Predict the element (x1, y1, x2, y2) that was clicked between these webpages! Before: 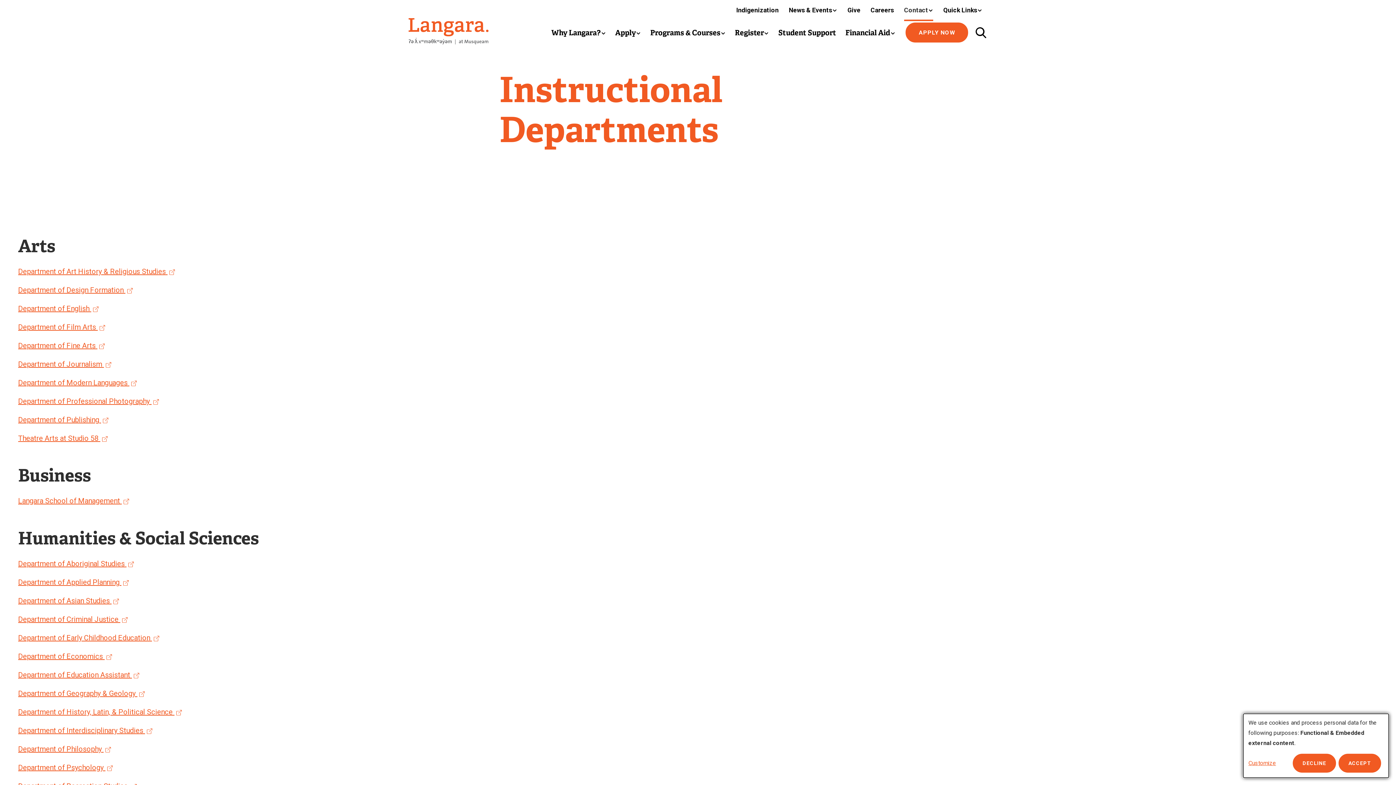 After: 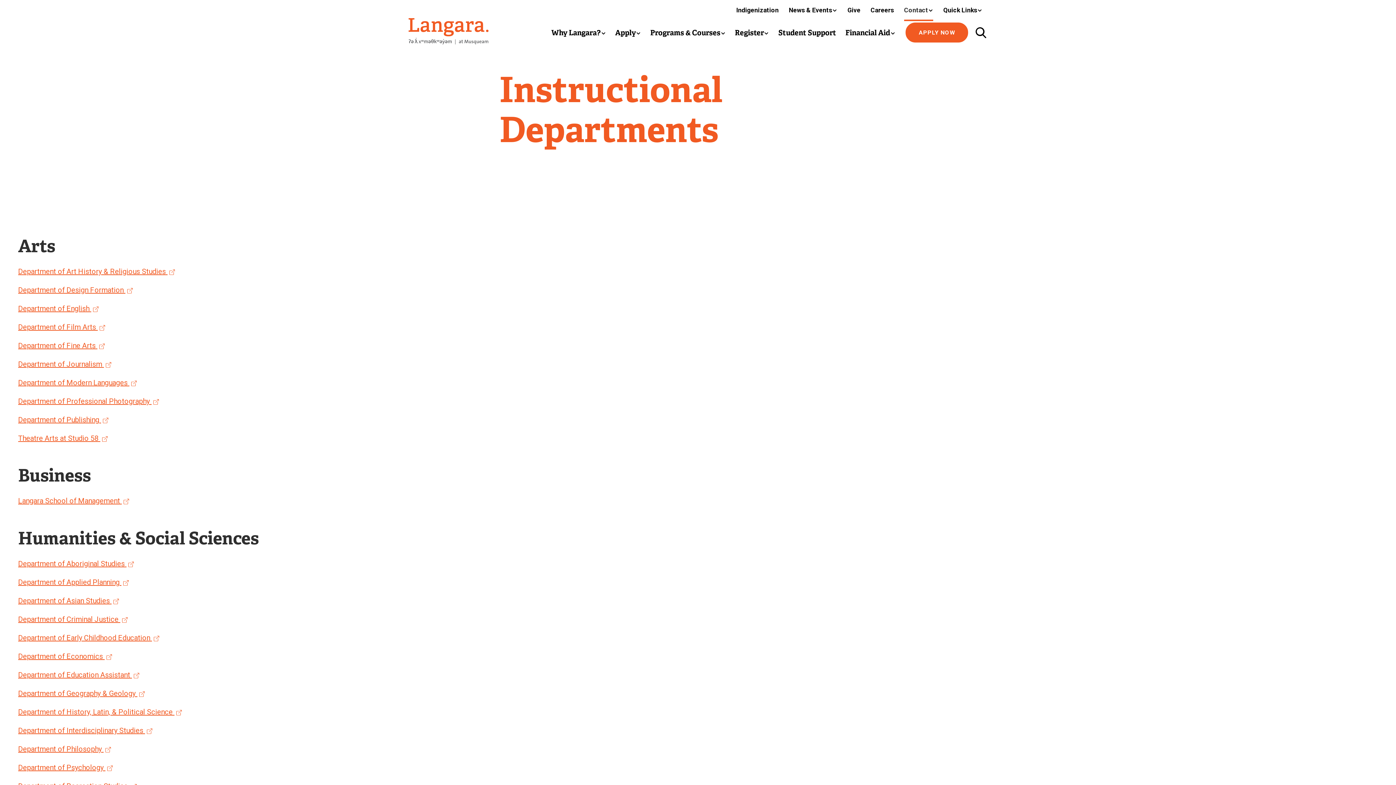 Action: bbox: (1293, 754, 1336, 773) label: DECLINE